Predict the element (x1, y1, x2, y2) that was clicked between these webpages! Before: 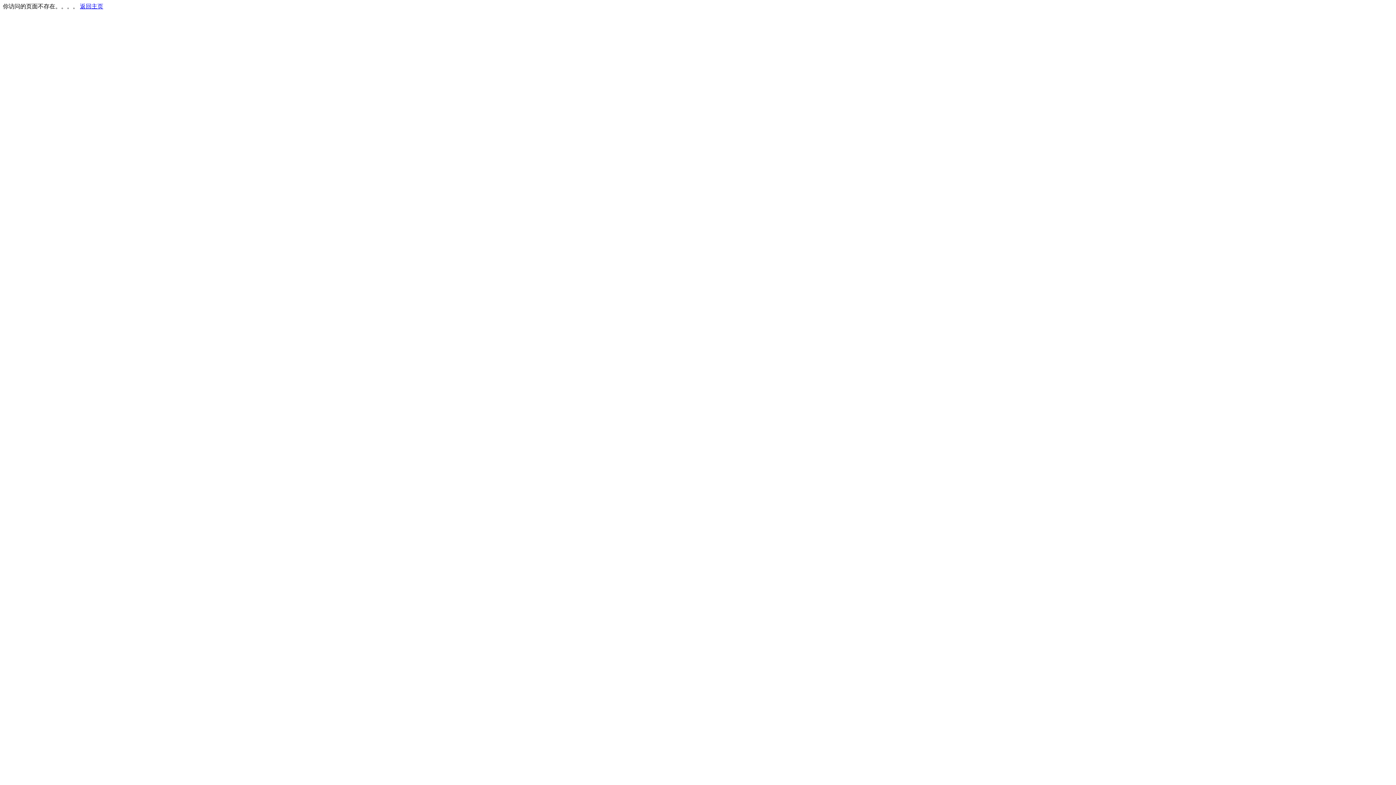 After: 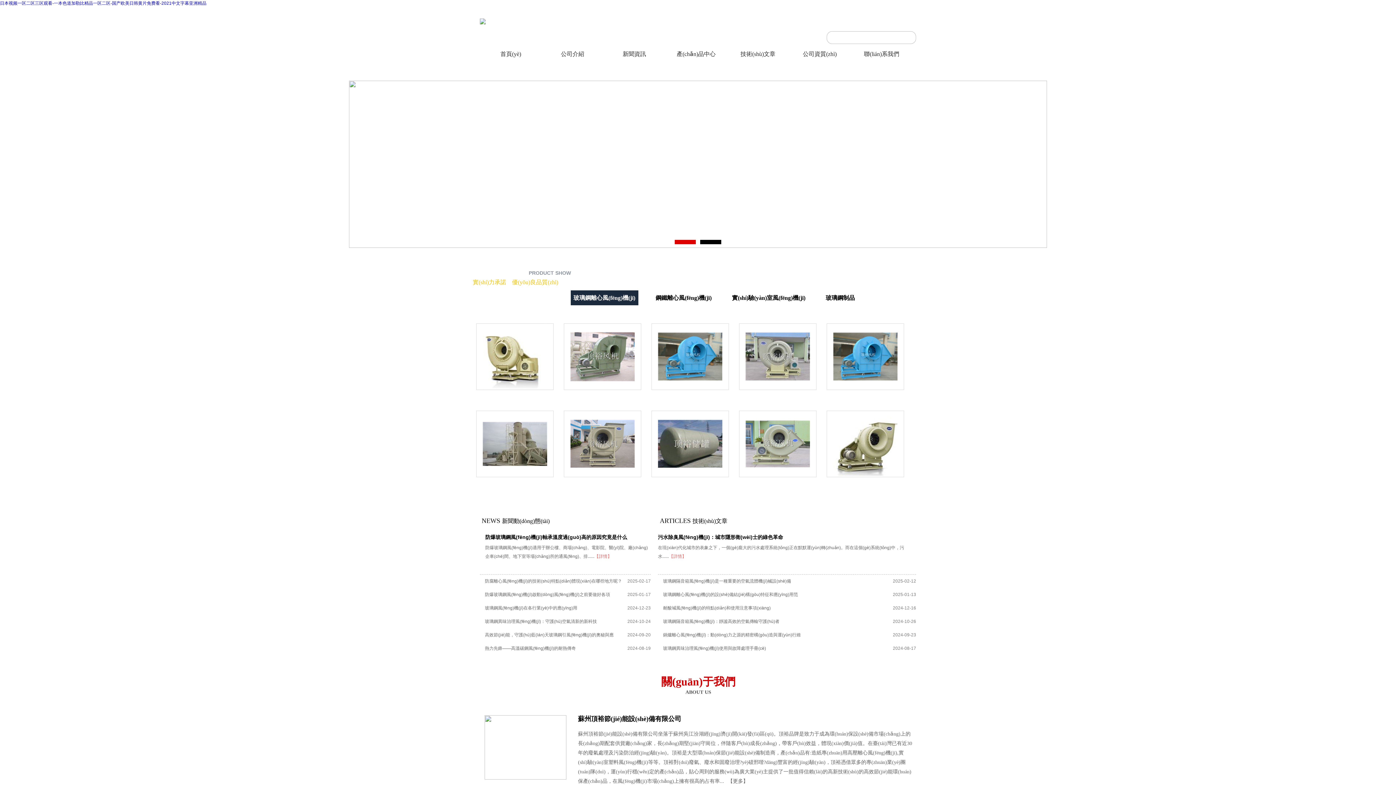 Action: label: 返回主页 bbox: (80, 3, 103, 9)